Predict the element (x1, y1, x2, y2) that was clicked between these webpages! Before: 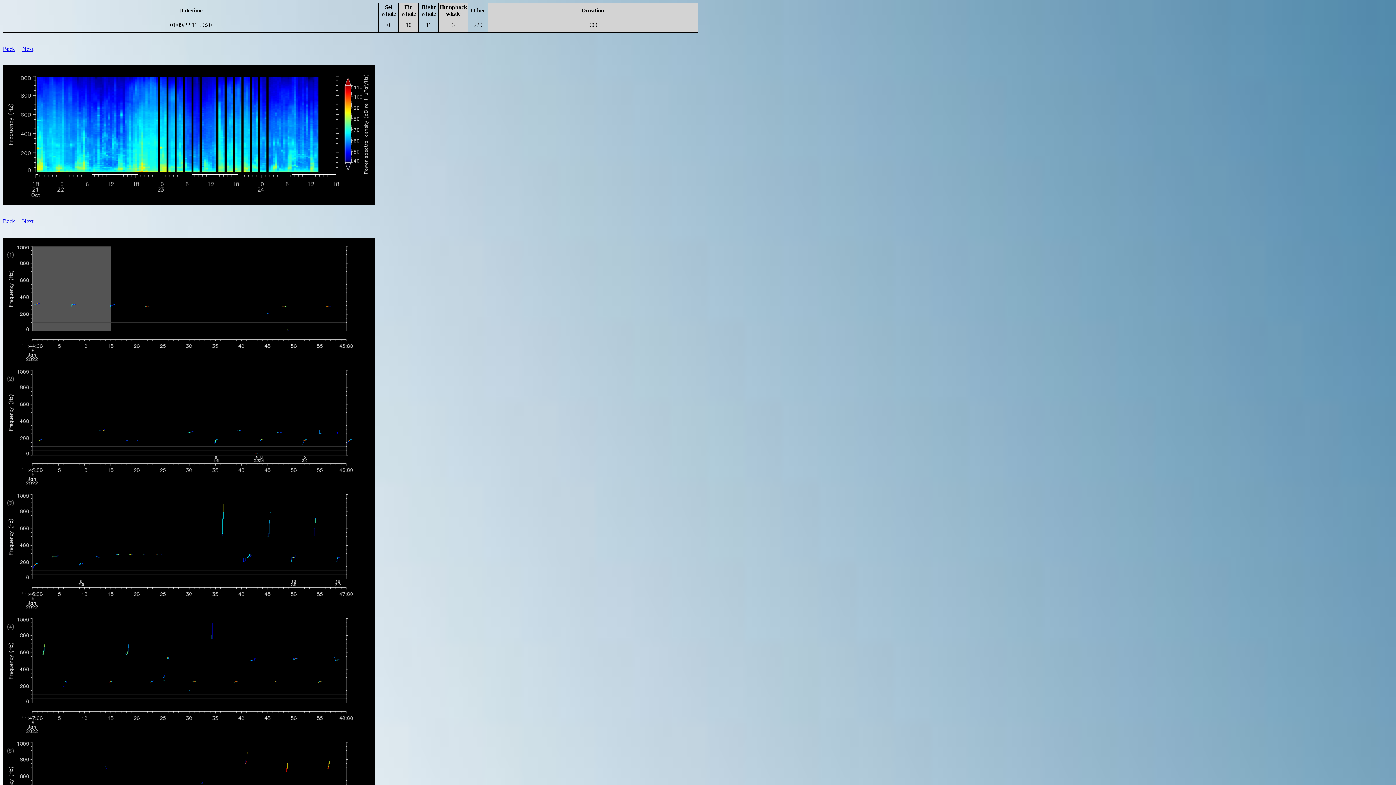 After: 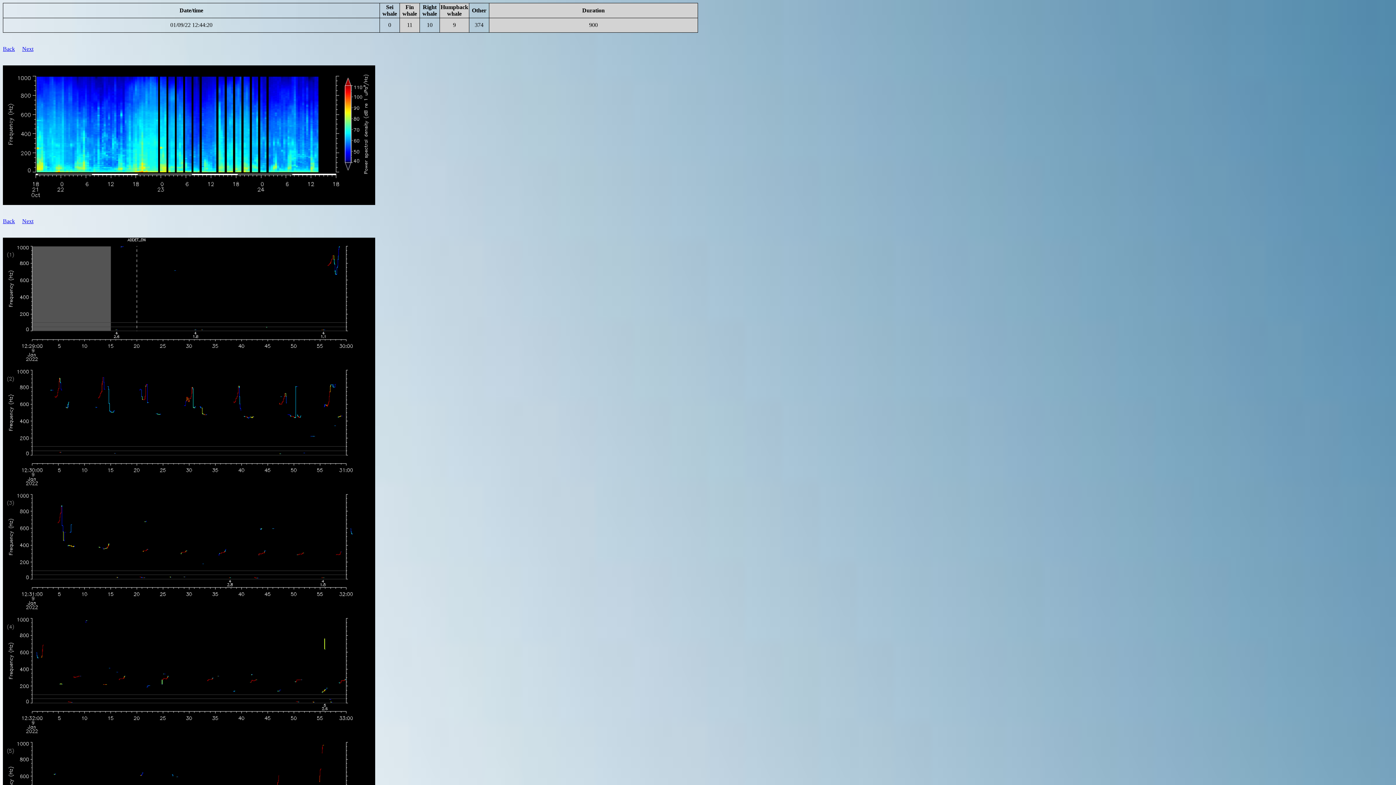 Action: bbox: (22, 218, 33, 224) label: Next